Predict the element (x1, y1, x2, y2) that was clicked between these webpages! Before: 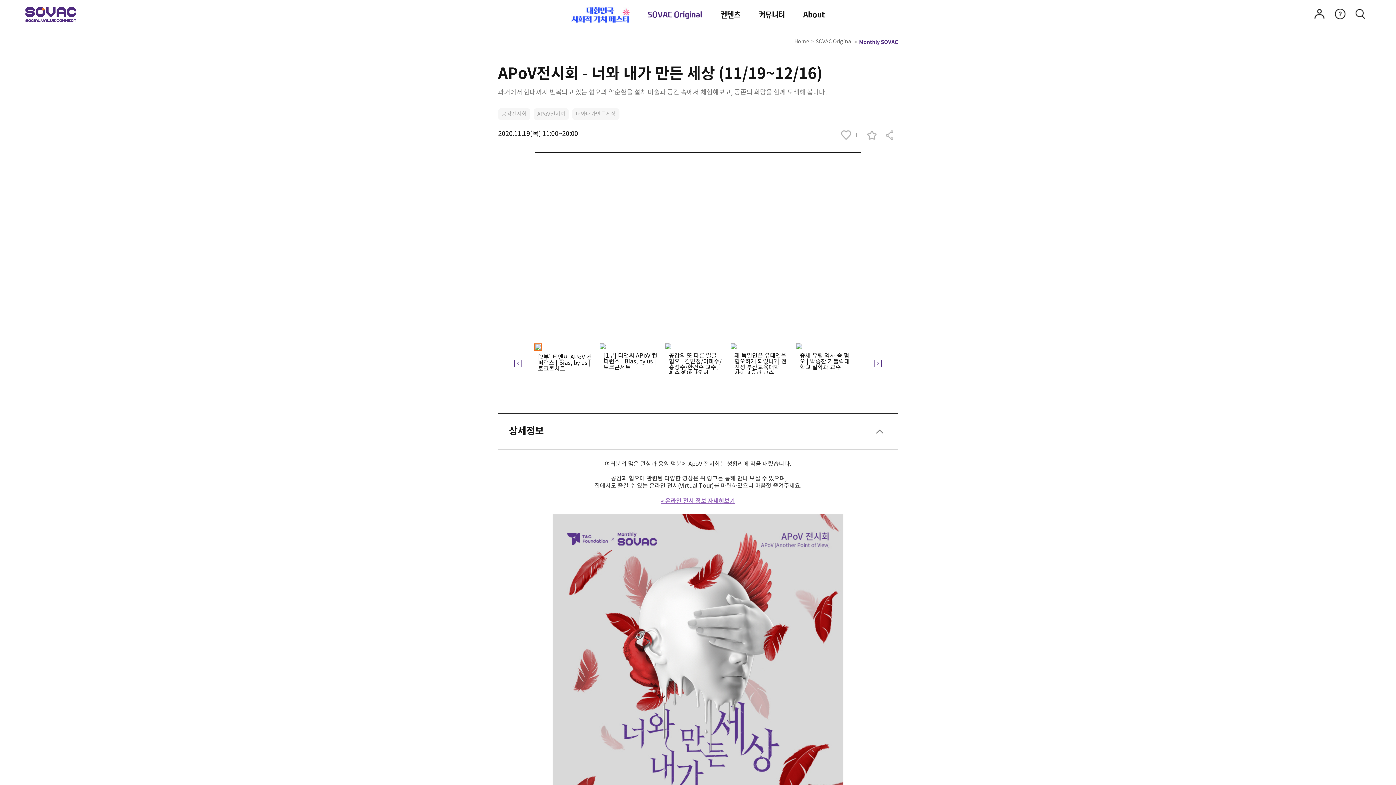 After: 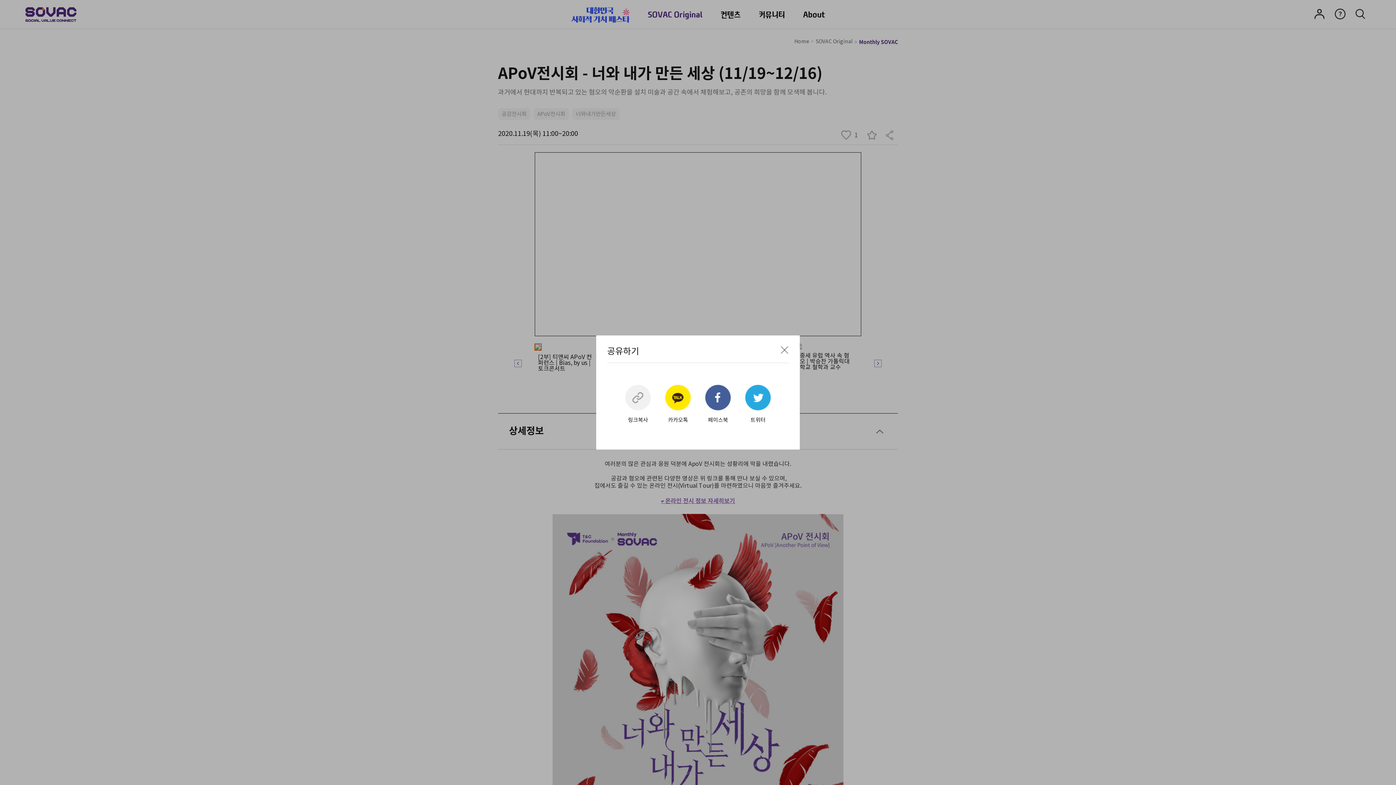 Action: label: 공유 bbox: (886, 130, 893, 140)